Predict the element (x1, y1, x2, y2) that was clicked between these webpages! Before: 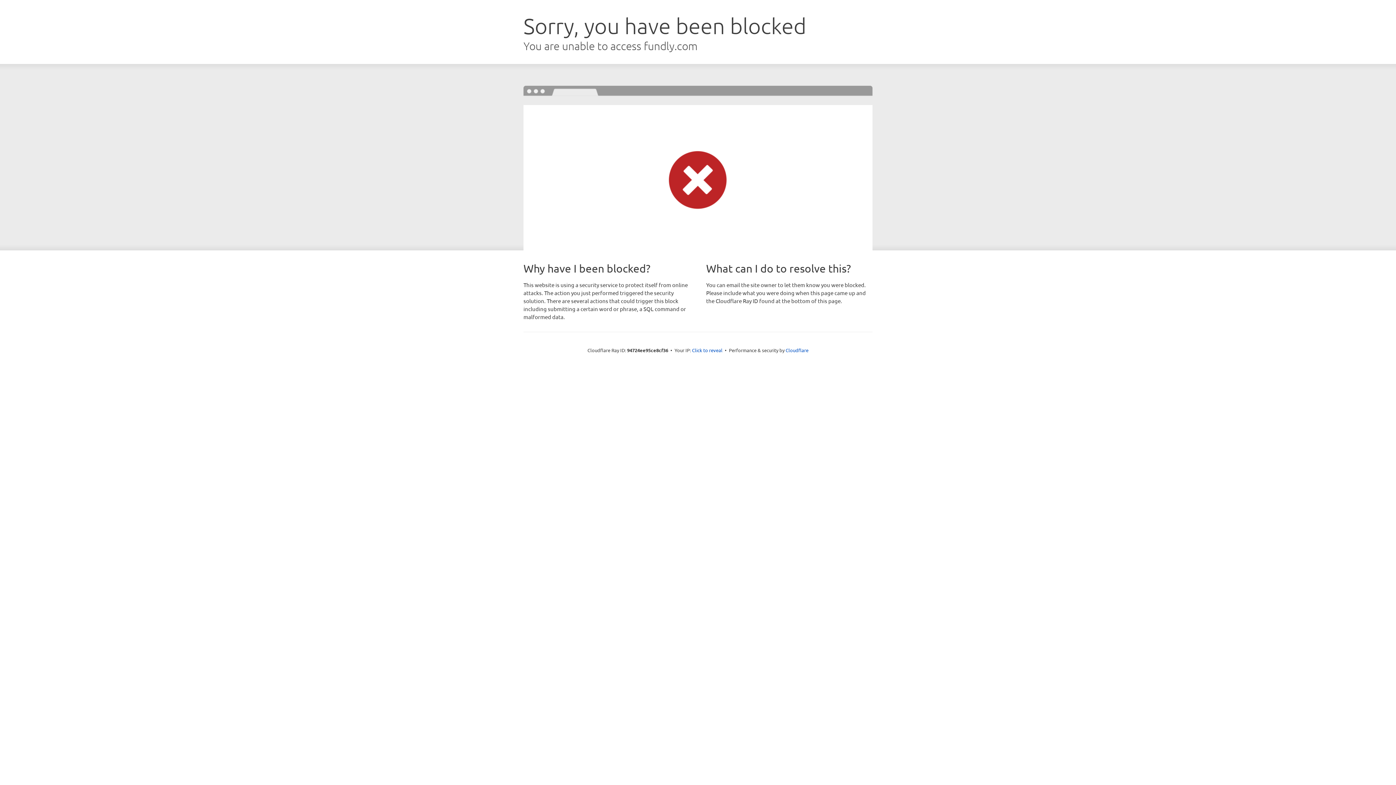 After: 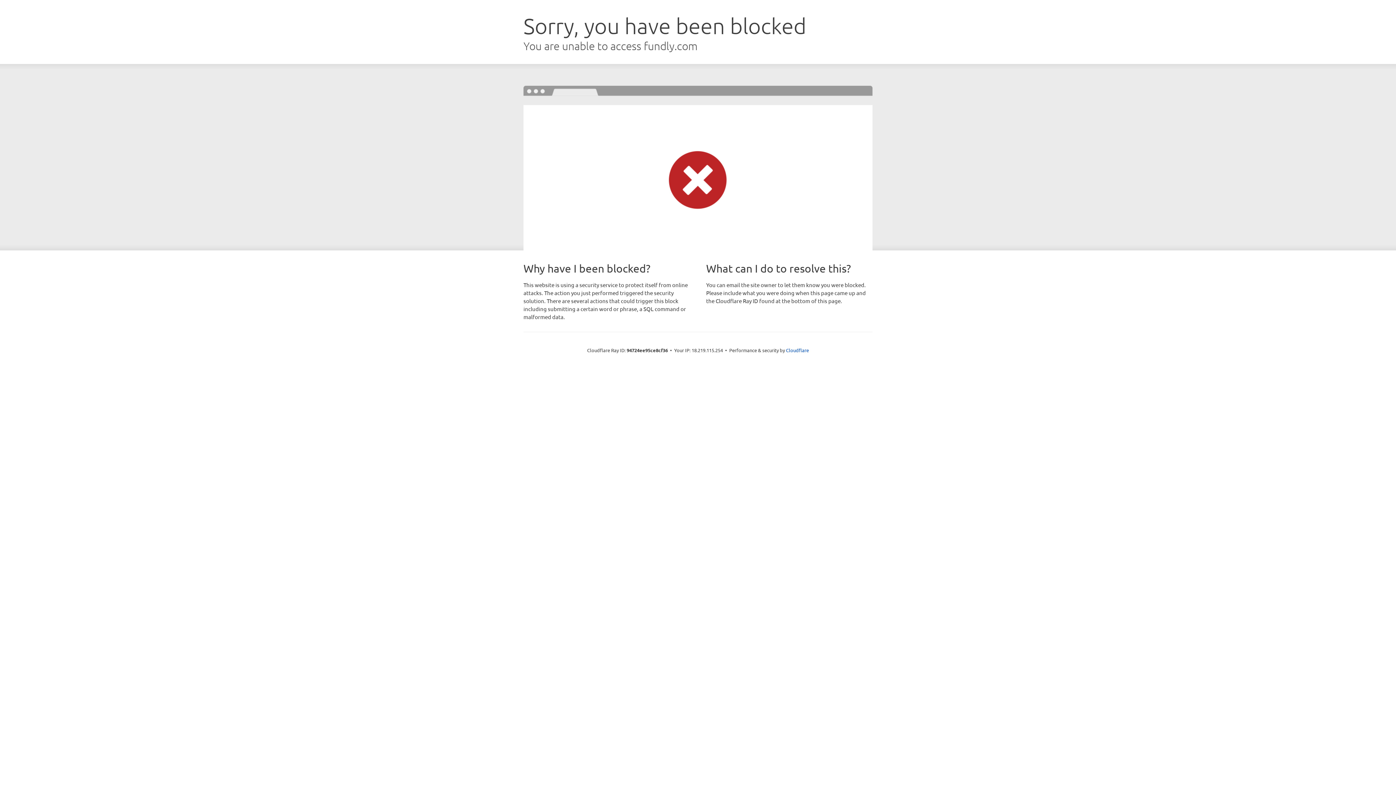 Action: bbox: (692, 346, 722, 353) label: Click to reveal